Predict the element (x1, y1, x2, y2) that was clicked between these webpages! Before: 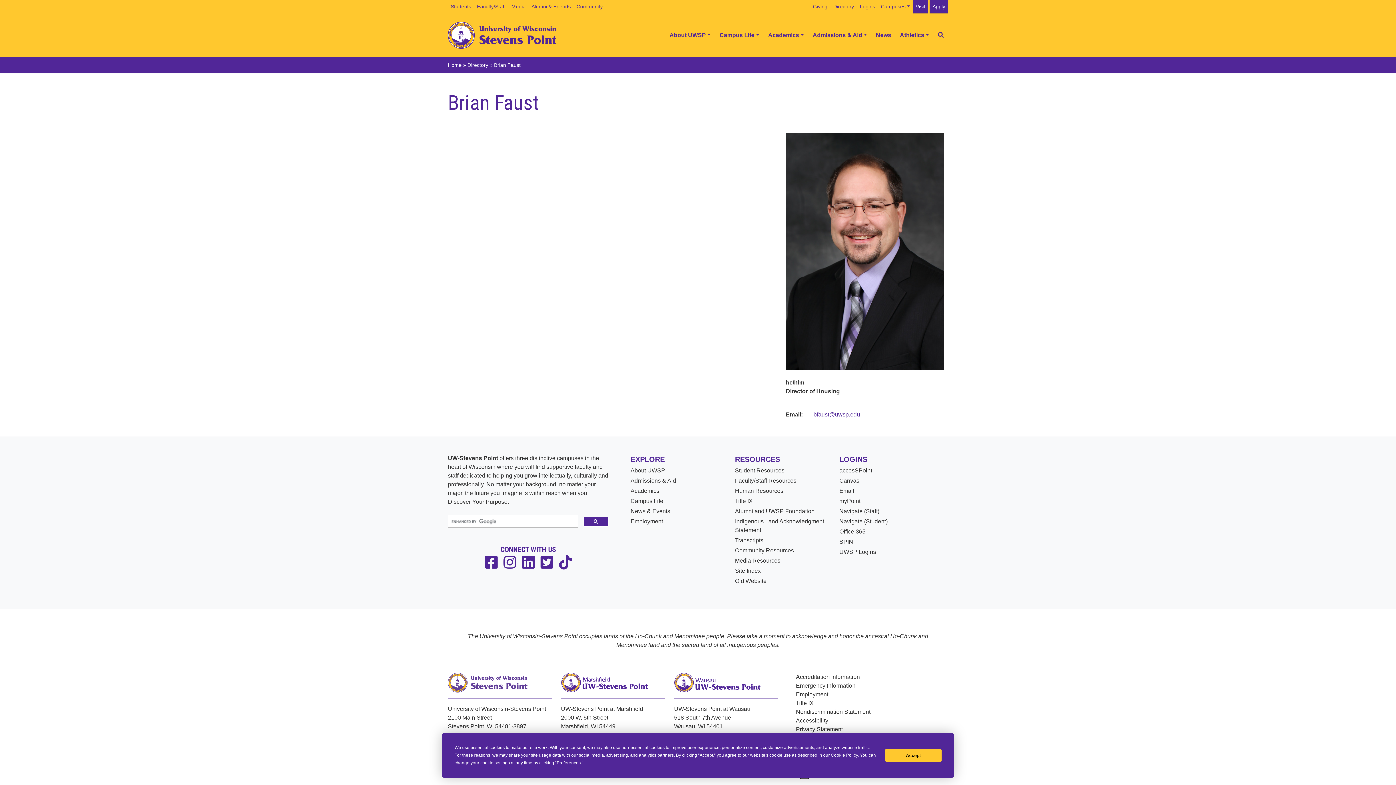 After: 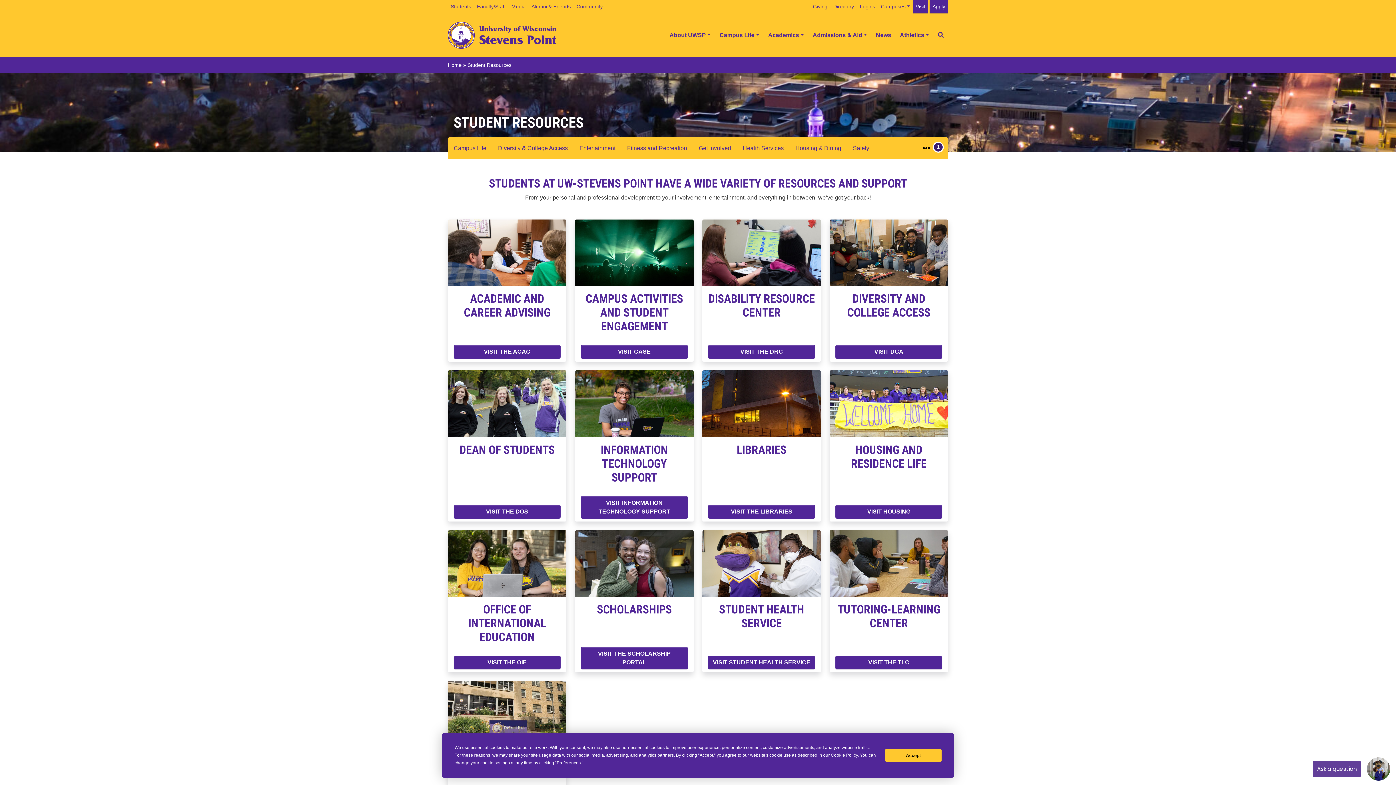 Action: label: Students bbox: (448, 0, 474, 13)